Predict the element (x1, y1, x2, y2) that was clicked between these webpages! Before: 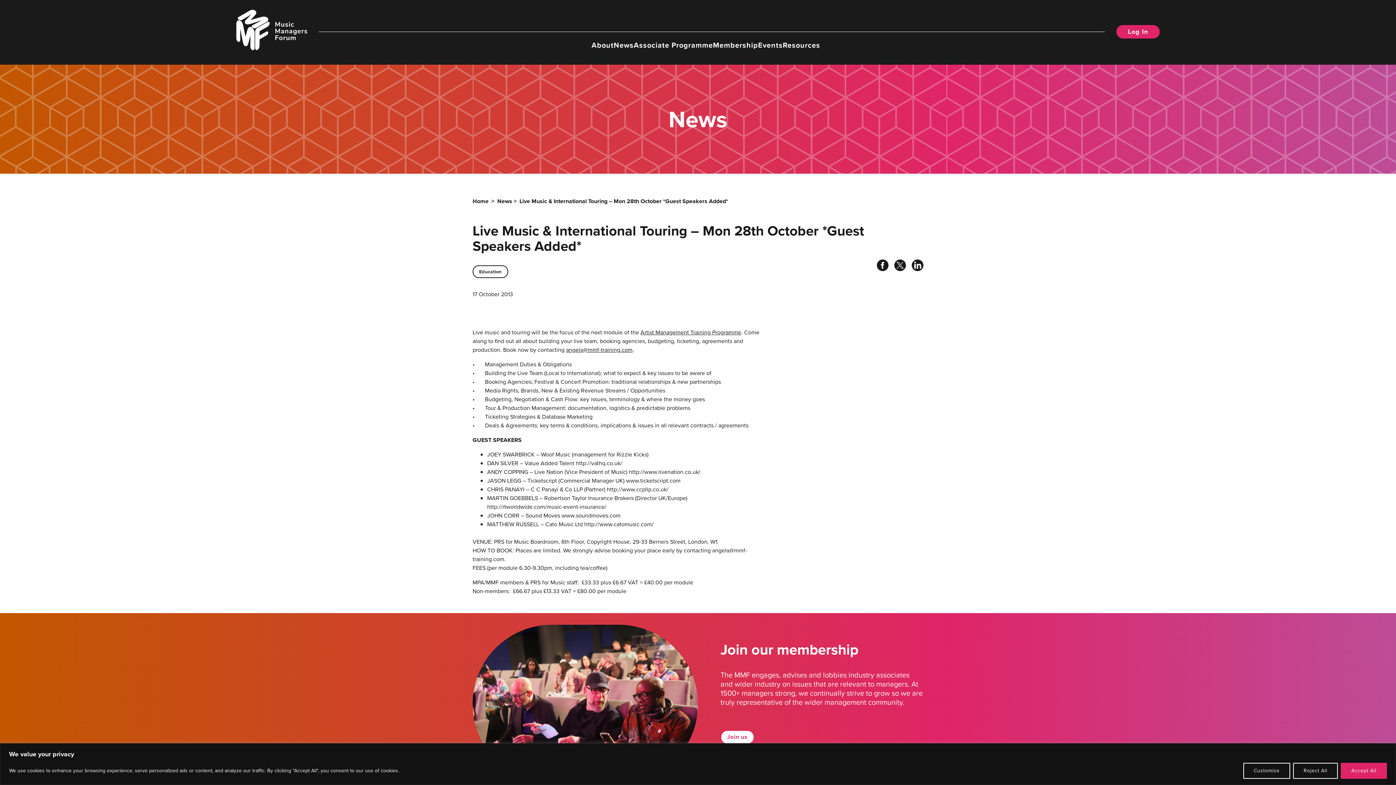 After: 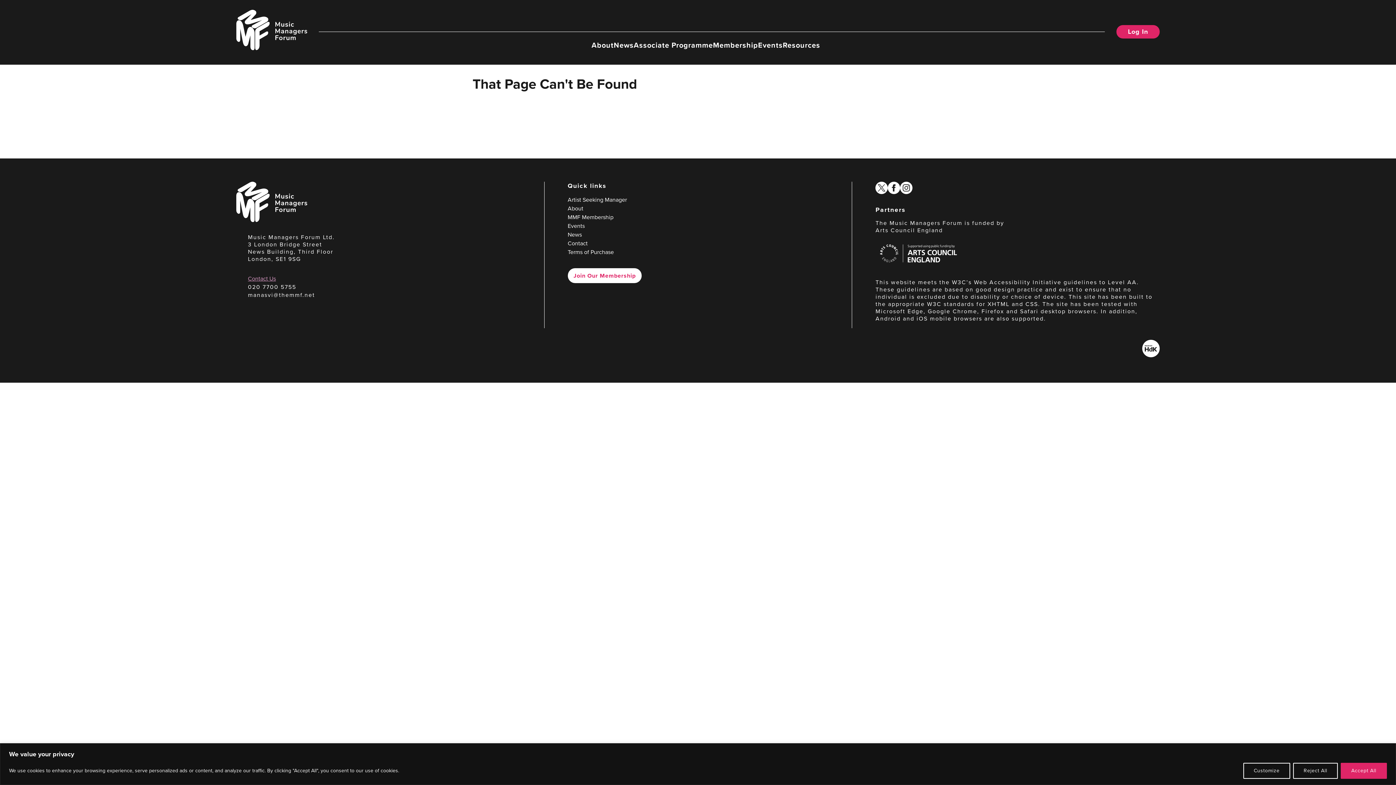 Action: label: angela@mmf-training.com bbox: (566, 345, 632, 354)